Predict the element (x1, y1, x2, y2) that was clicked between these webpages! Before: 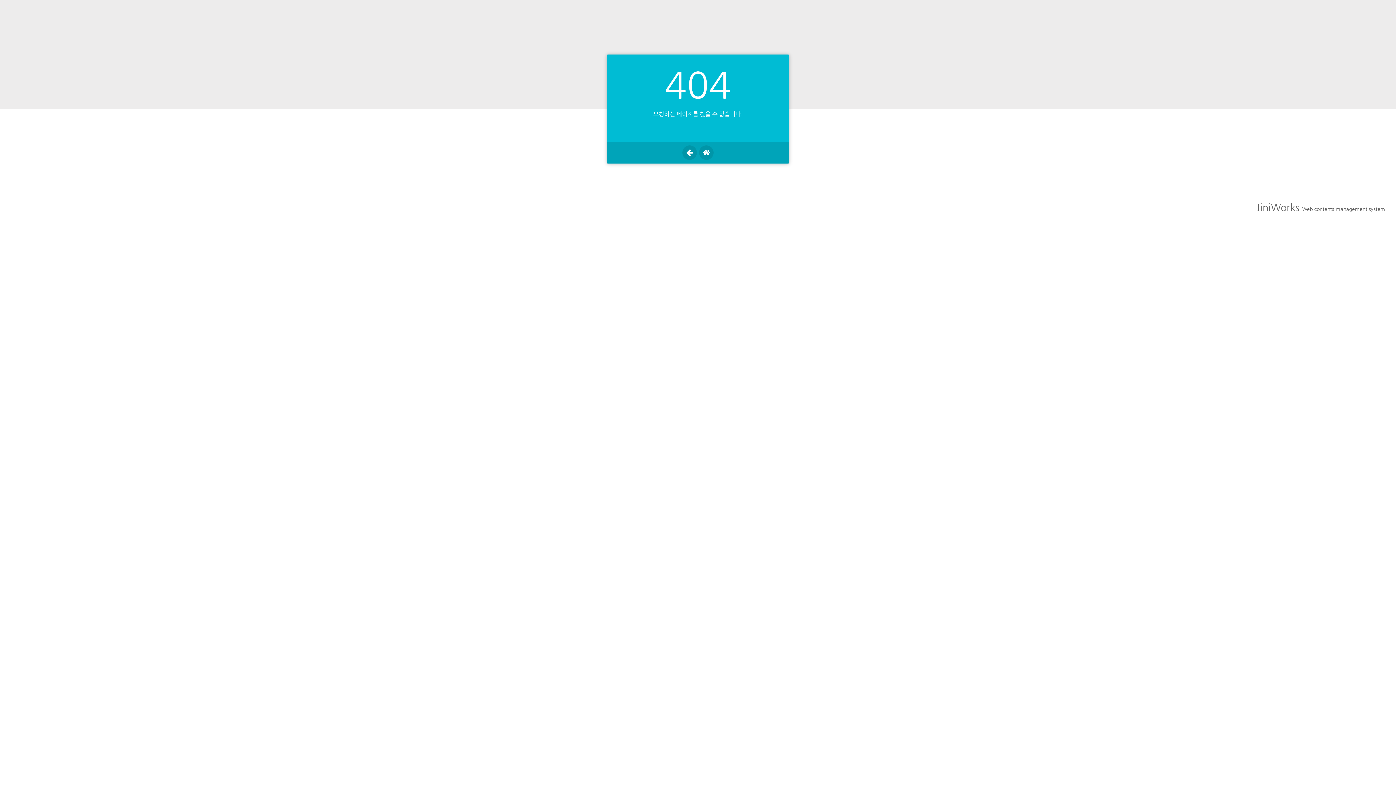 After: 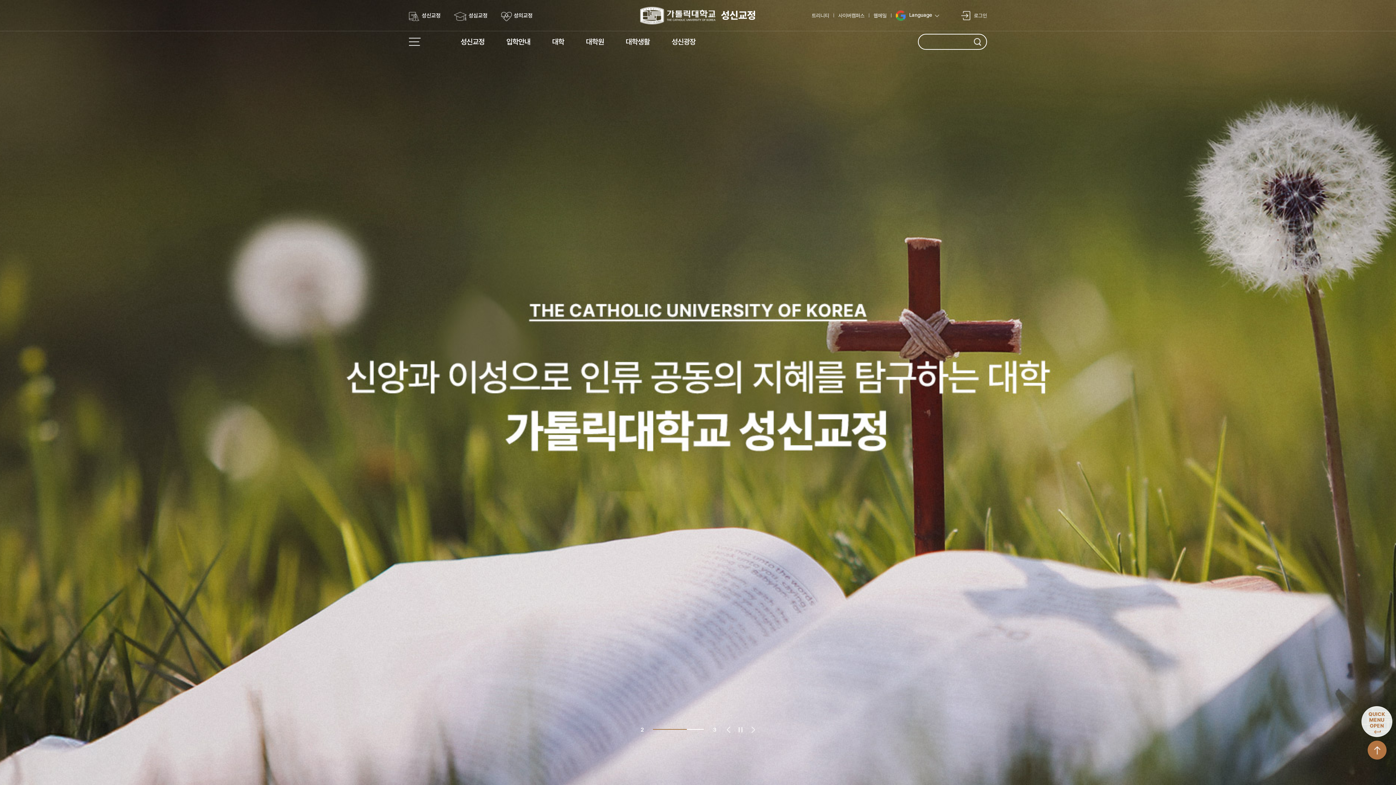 Action: bbox: (699, 145, 713, 160)